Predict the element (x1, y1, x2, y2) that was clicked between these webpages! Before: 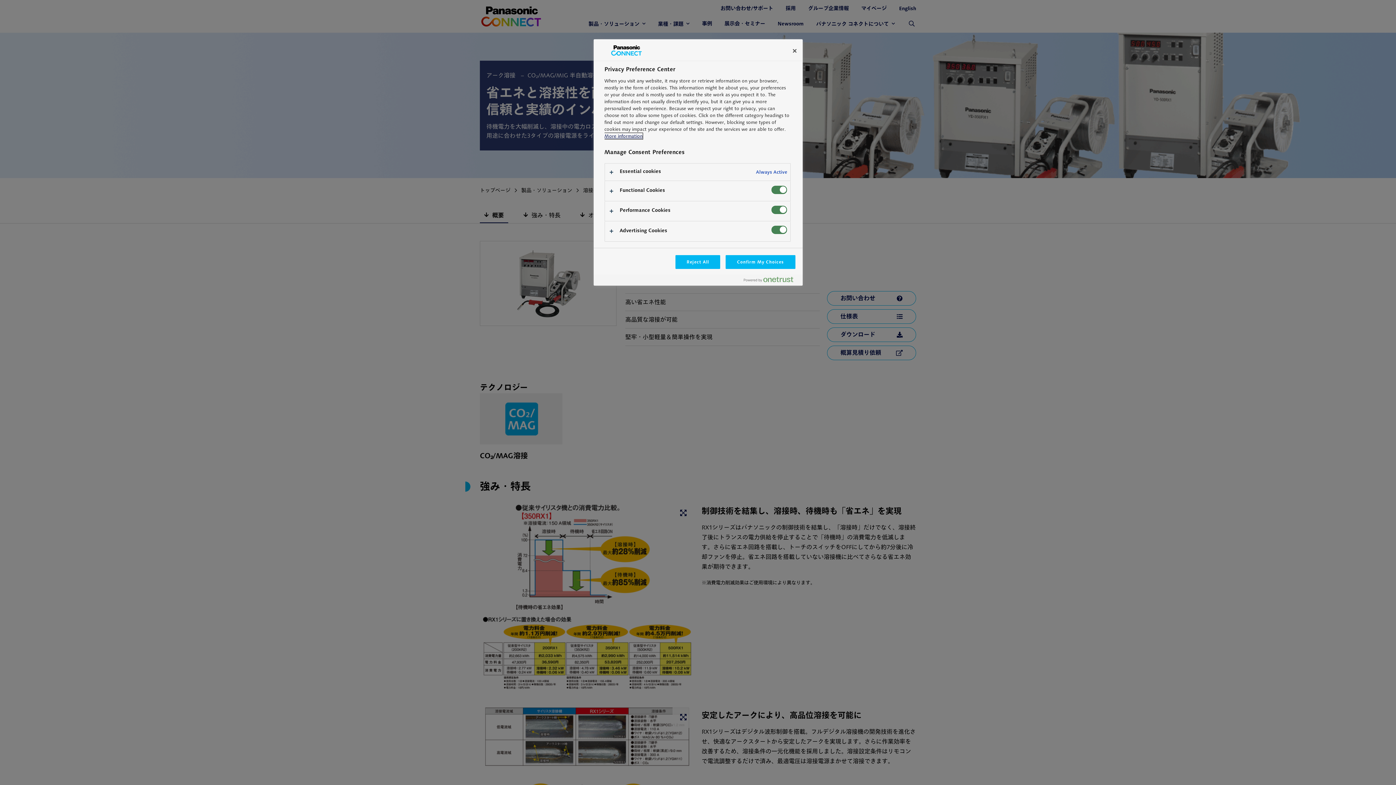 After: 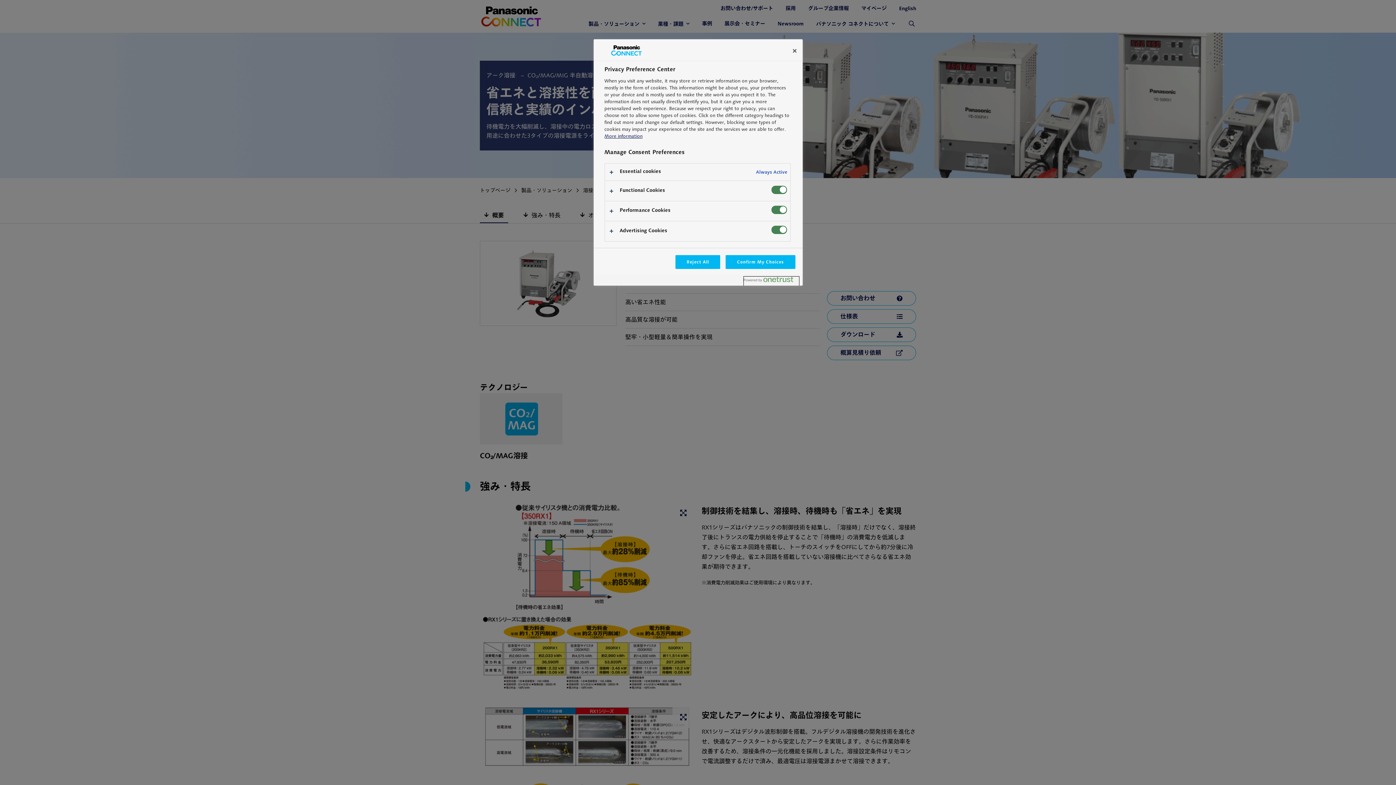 Action: bbox: (743, 276, 799, 285) label: Powered by OneTrust Opens in a new Tab